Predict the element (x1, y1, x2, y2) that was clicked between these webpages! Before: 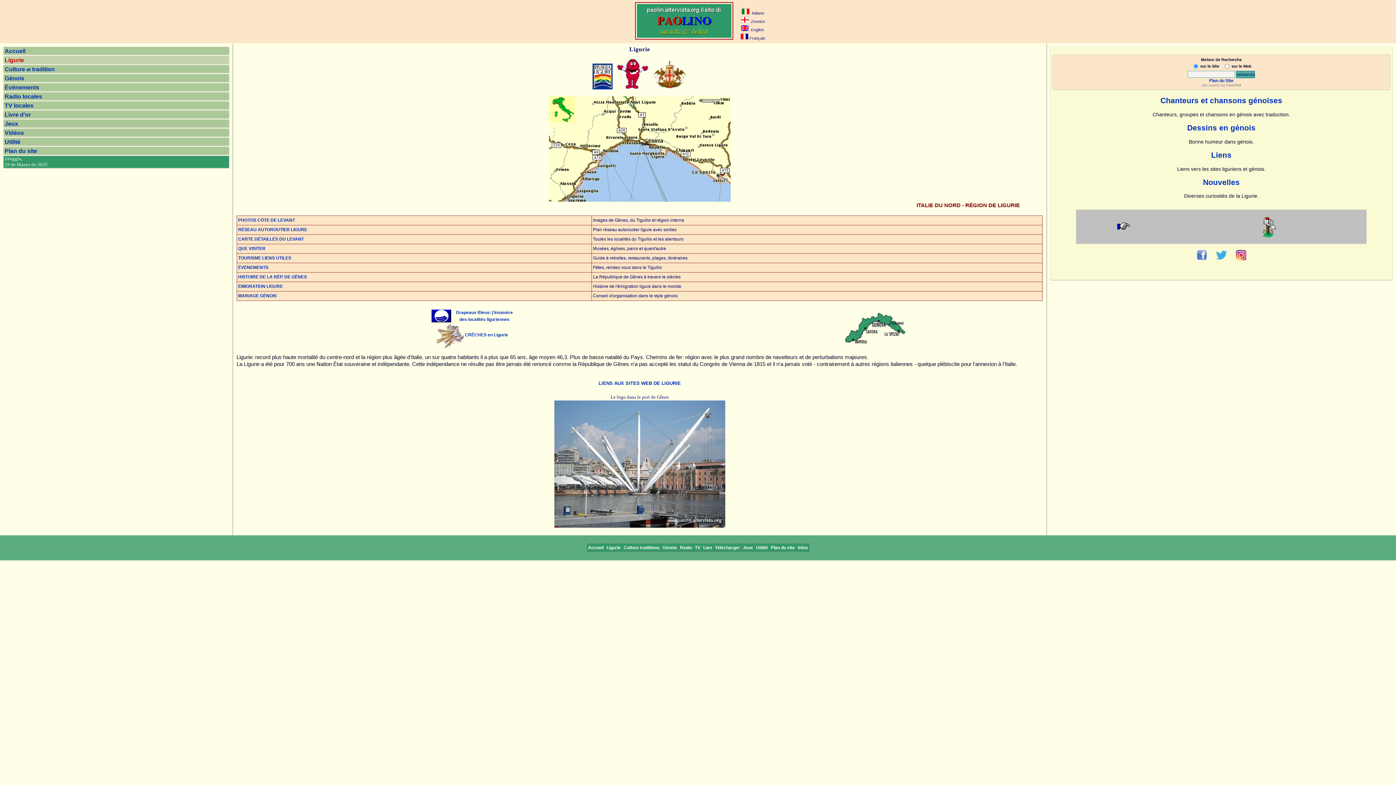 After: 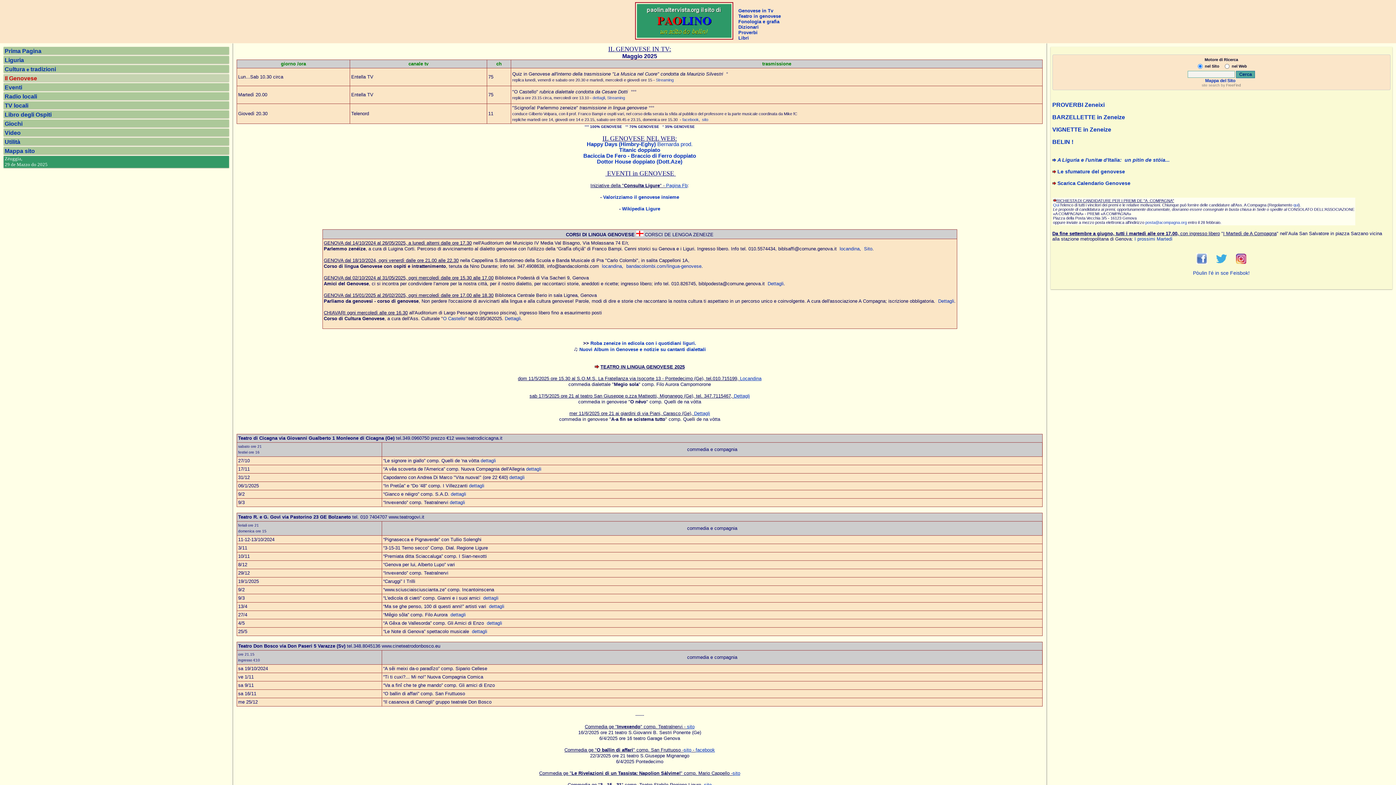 Action: bbox: (661, 543, 678, 552) label: Génois